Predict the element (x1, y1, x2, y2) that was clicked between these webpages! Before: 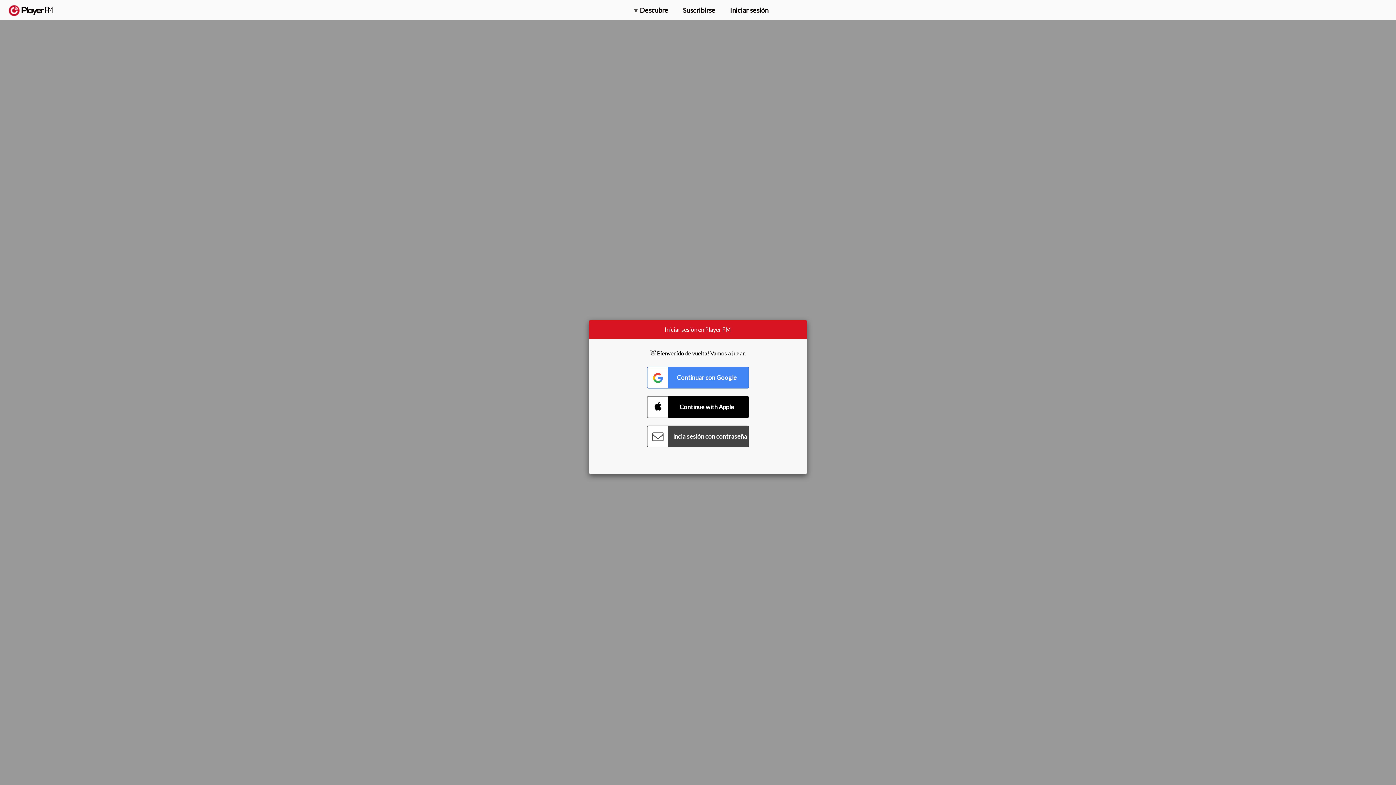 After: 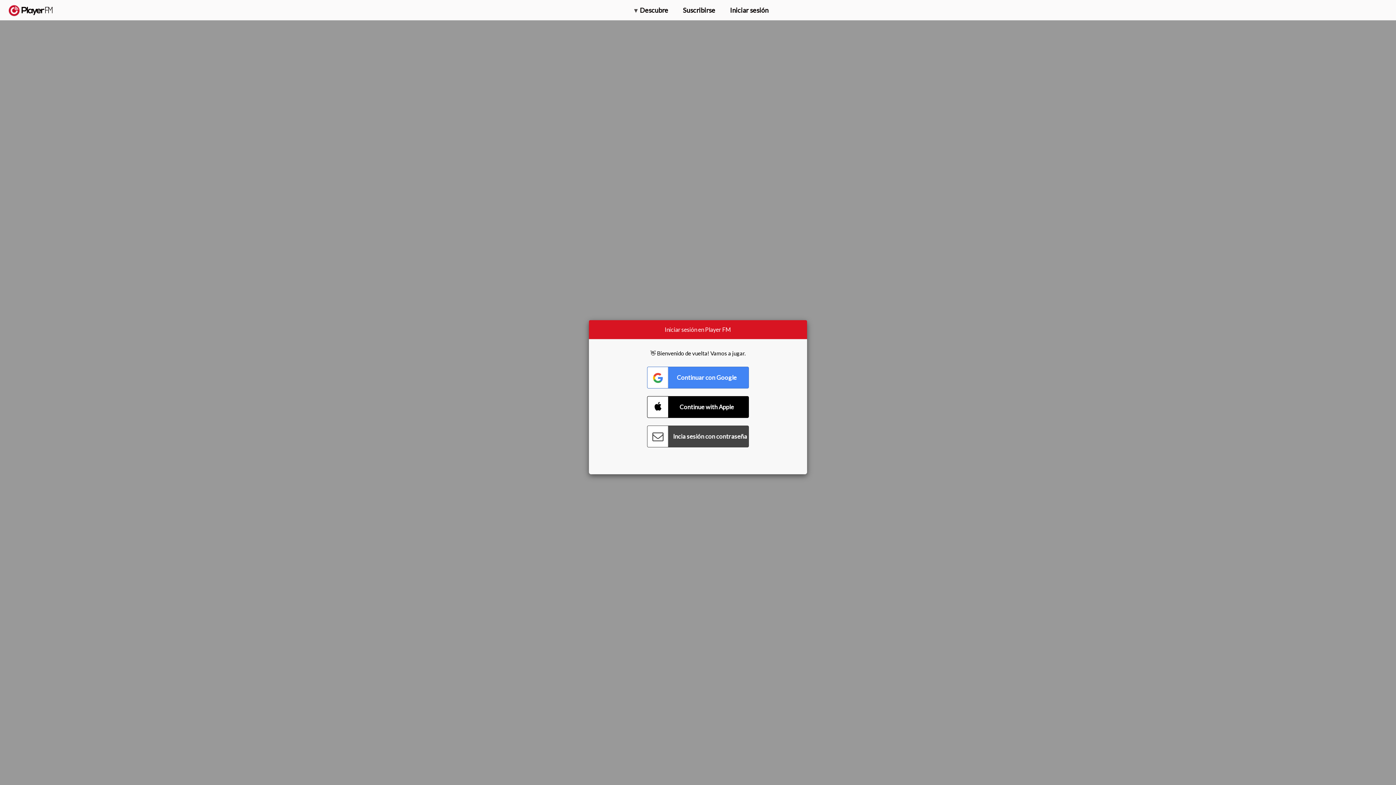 Action: bbox: (1357, 5, 1365, 12) label: Buscar